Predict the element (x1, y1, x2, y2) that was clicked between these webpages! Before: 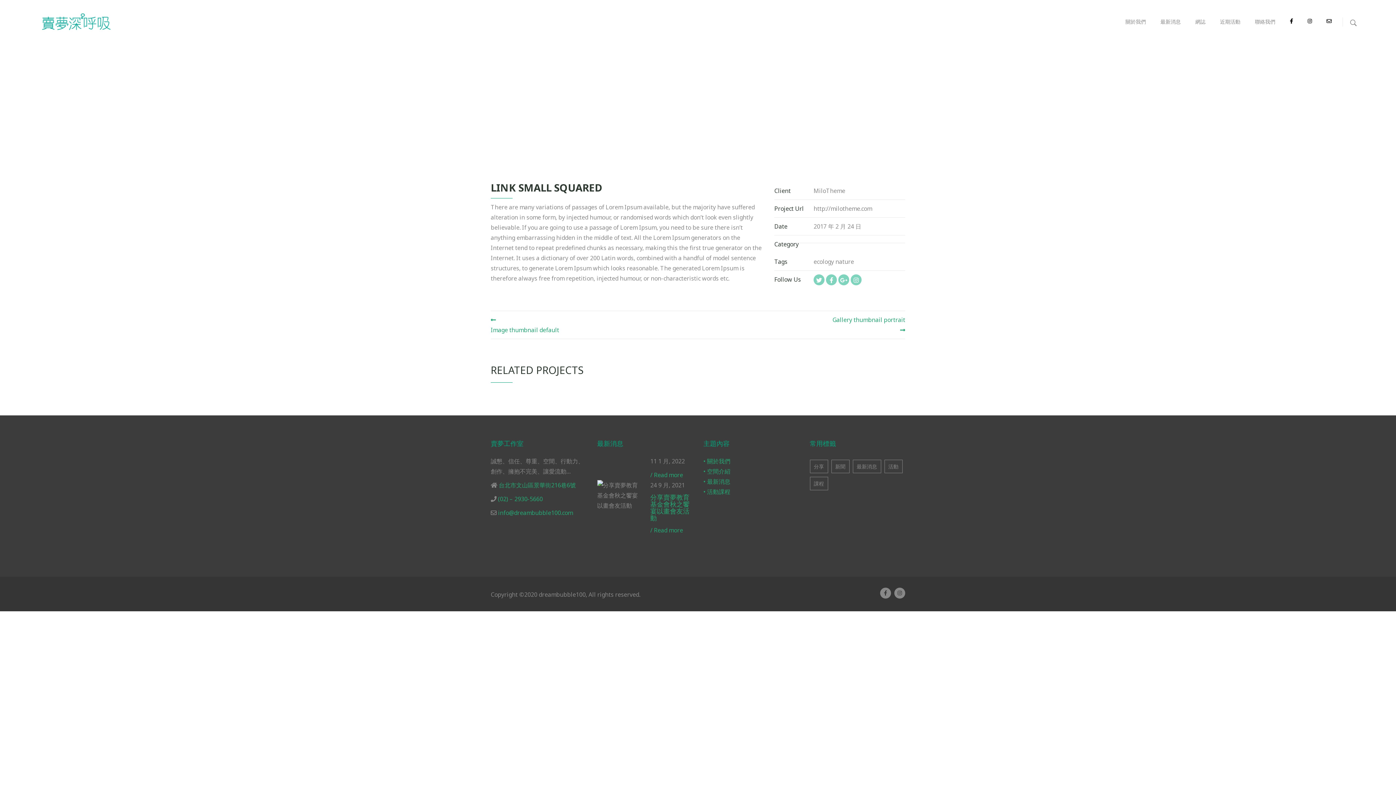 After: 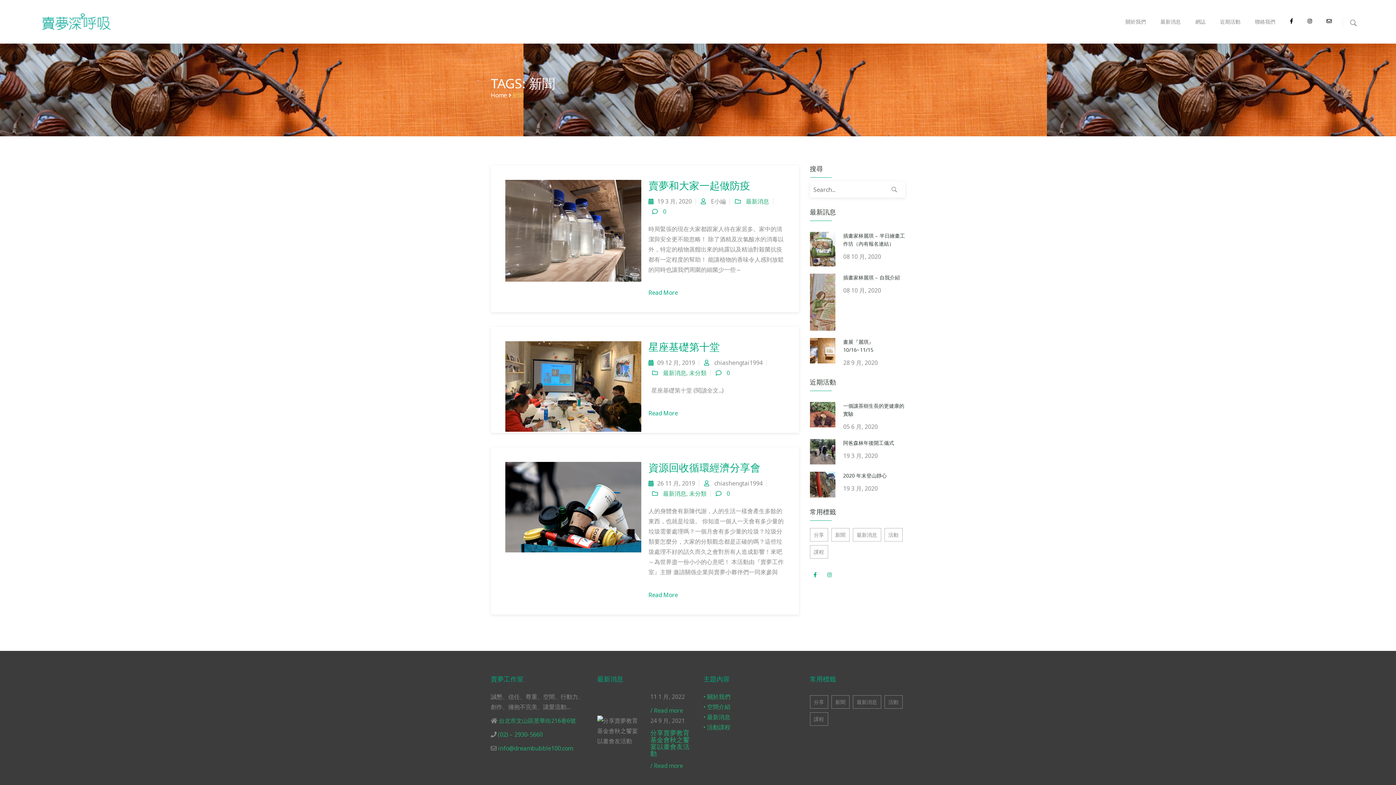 Action: label: 新聞 (3 個項目) bbox: (831, 459, 849, 473)